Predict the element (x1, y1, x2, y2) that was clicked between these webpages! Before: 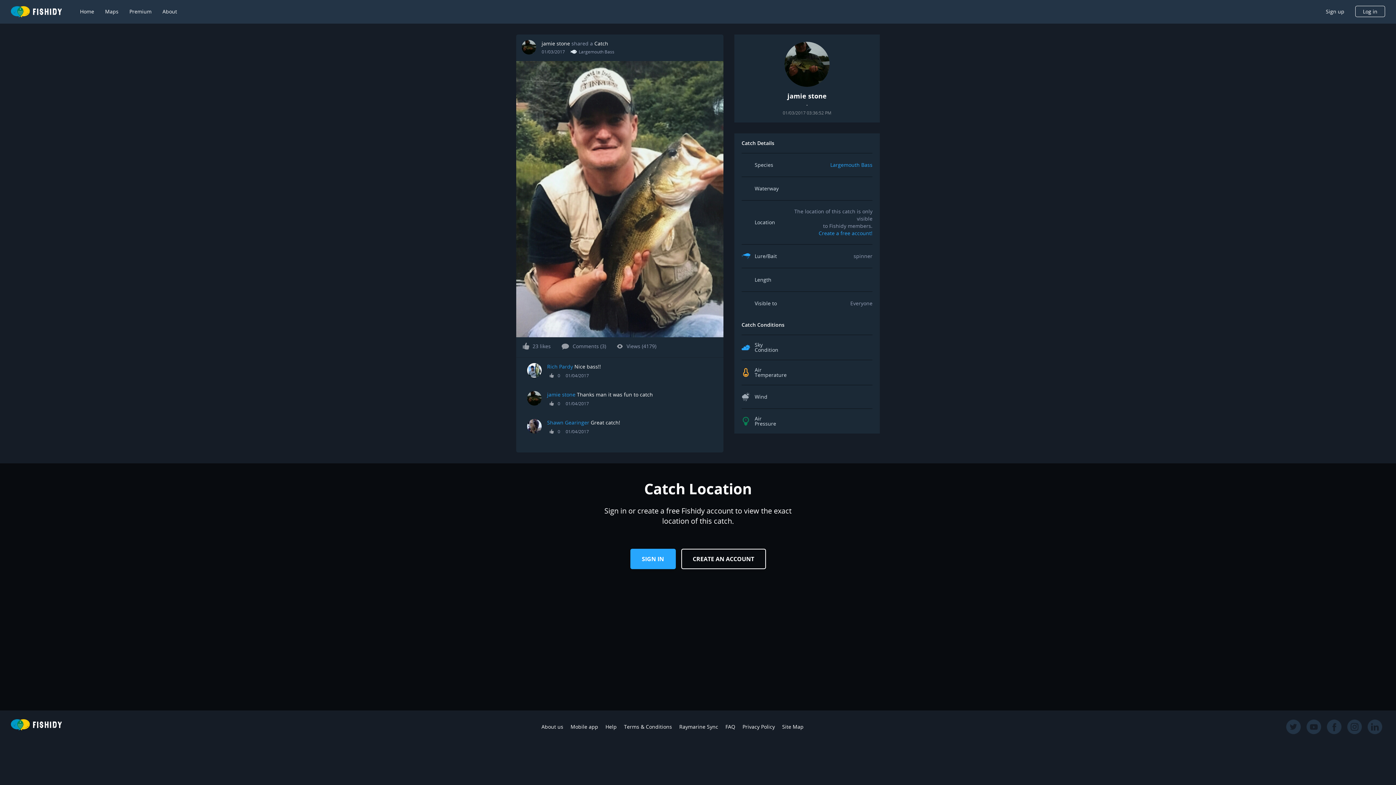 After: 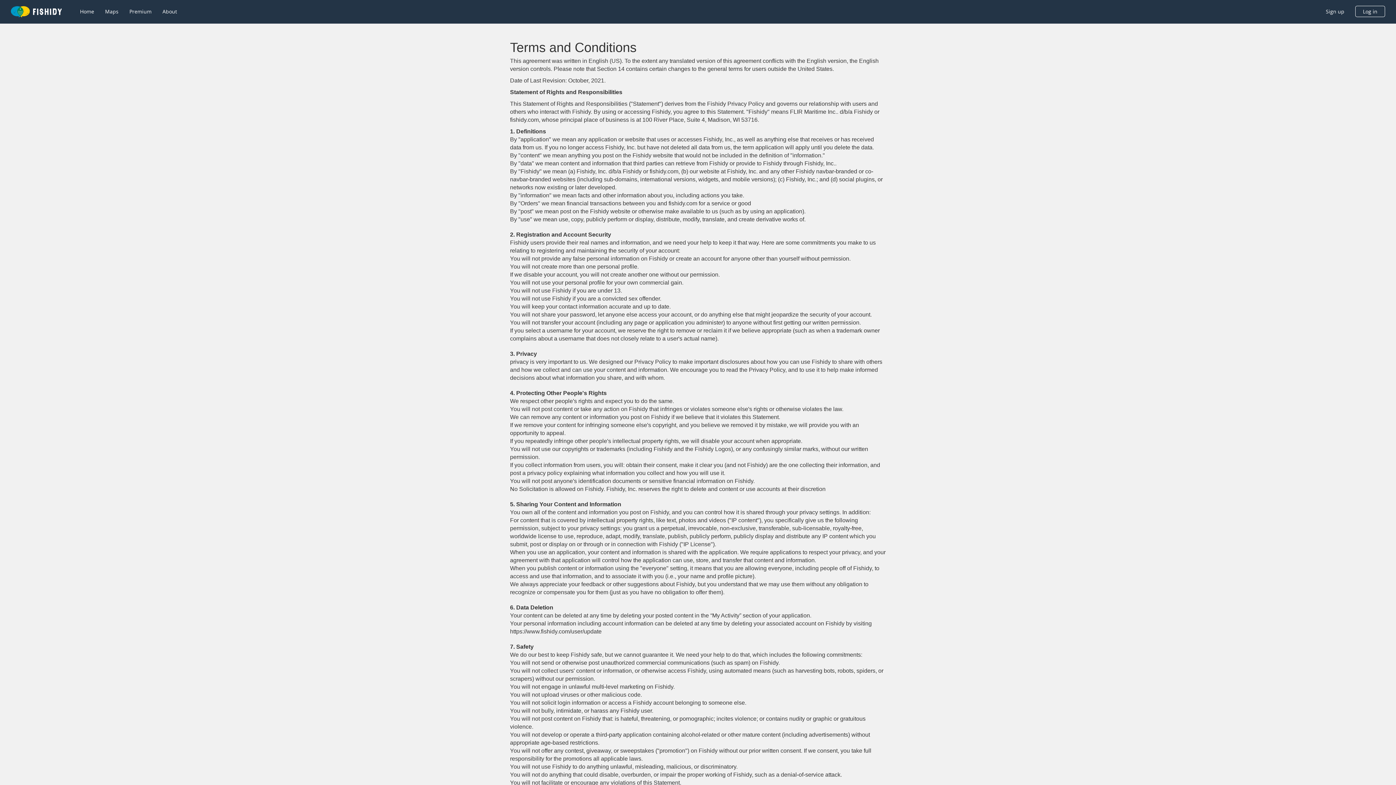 Action: label: Terms & Conditions bbox: (624, 723, 672, 730)